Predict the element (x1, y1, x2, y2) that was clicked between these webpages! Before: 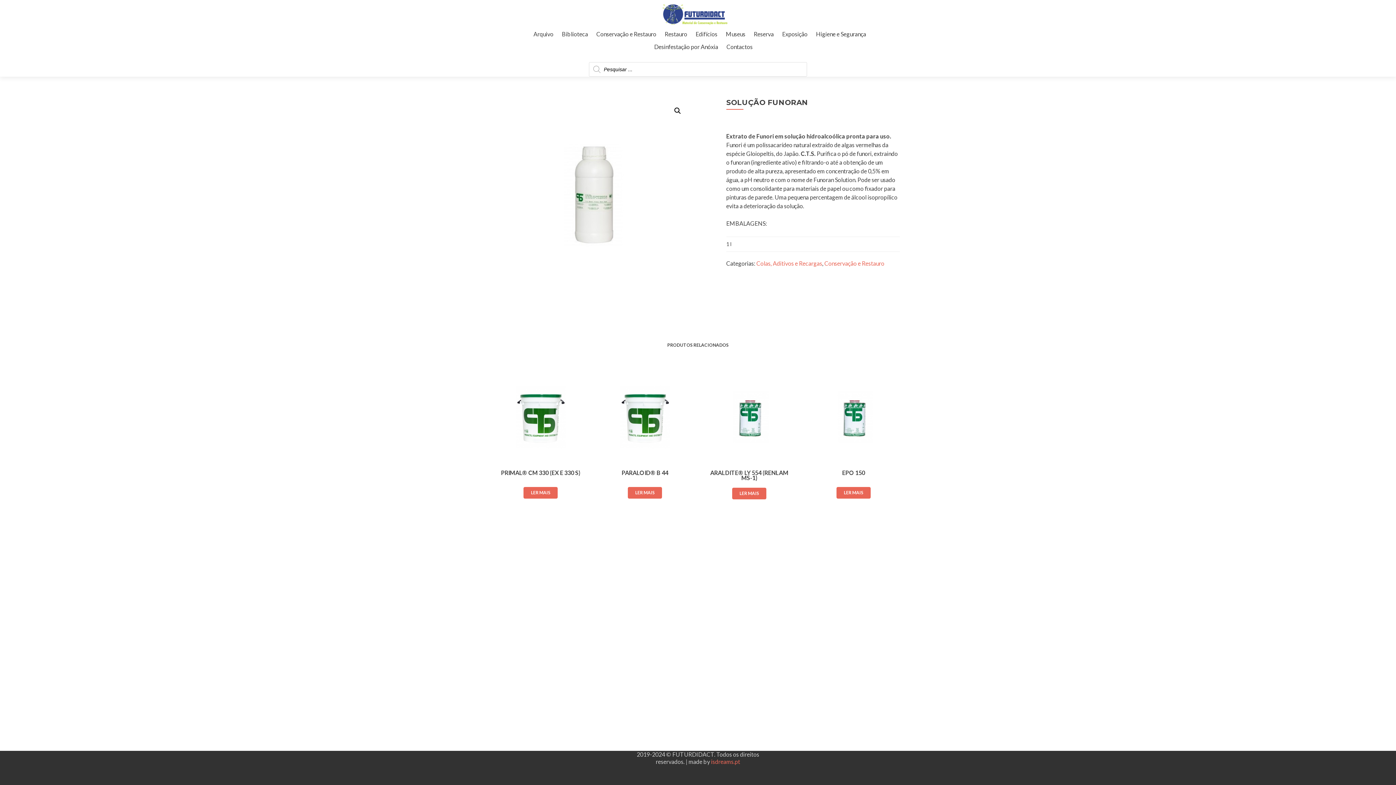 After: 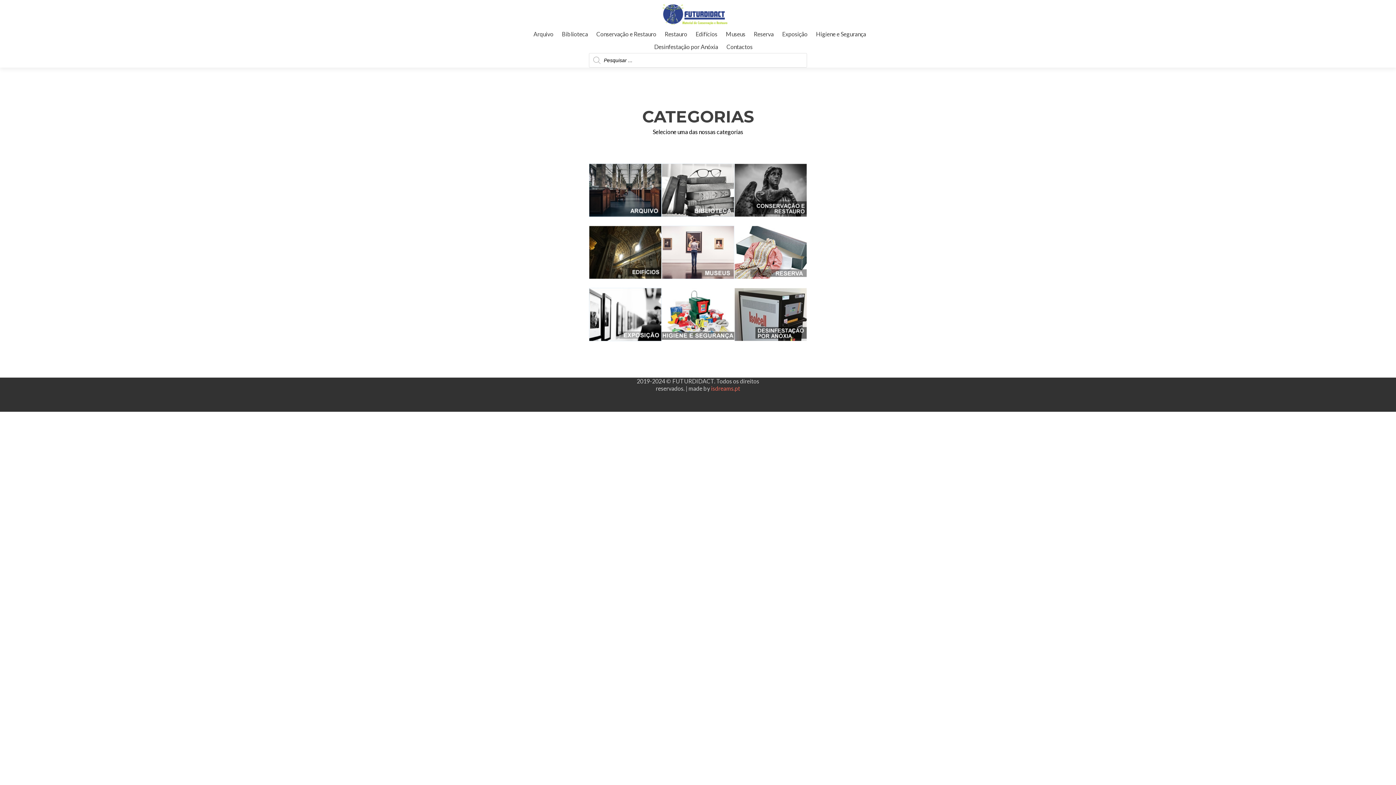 Action: bbox: (661, 9, 729, 17)